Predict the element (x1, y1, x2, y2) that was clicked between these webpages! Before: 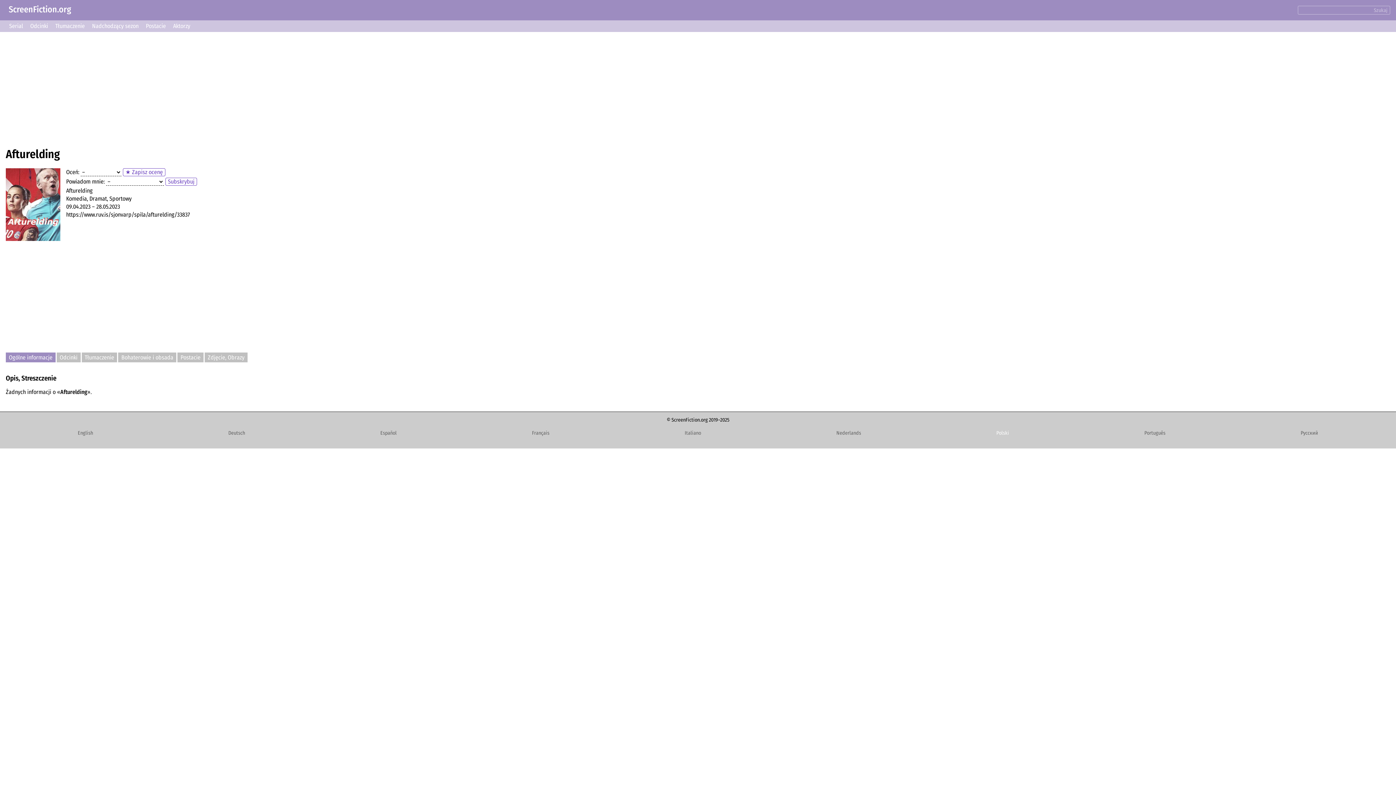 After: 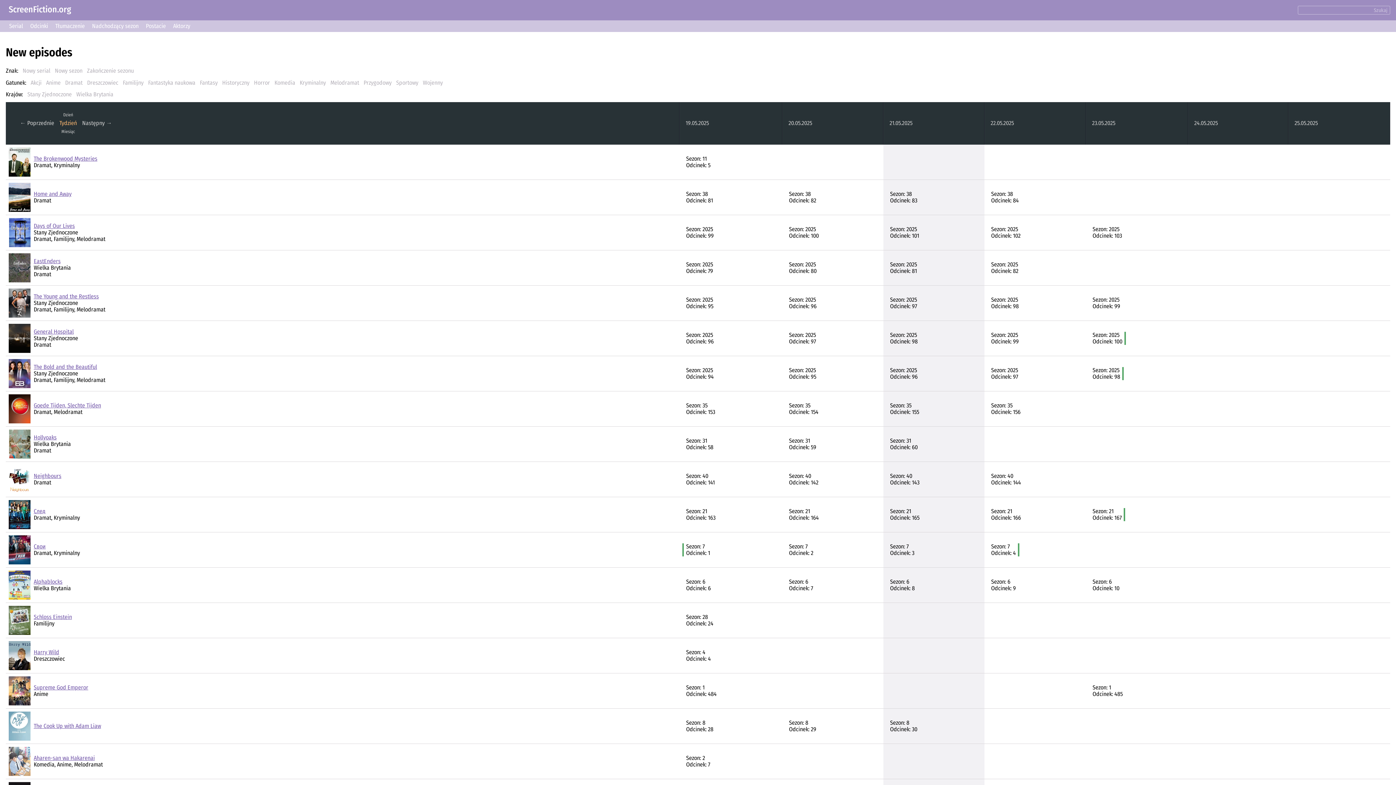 Action: bbox: (30, 22, 48, 29) label: Odcinki